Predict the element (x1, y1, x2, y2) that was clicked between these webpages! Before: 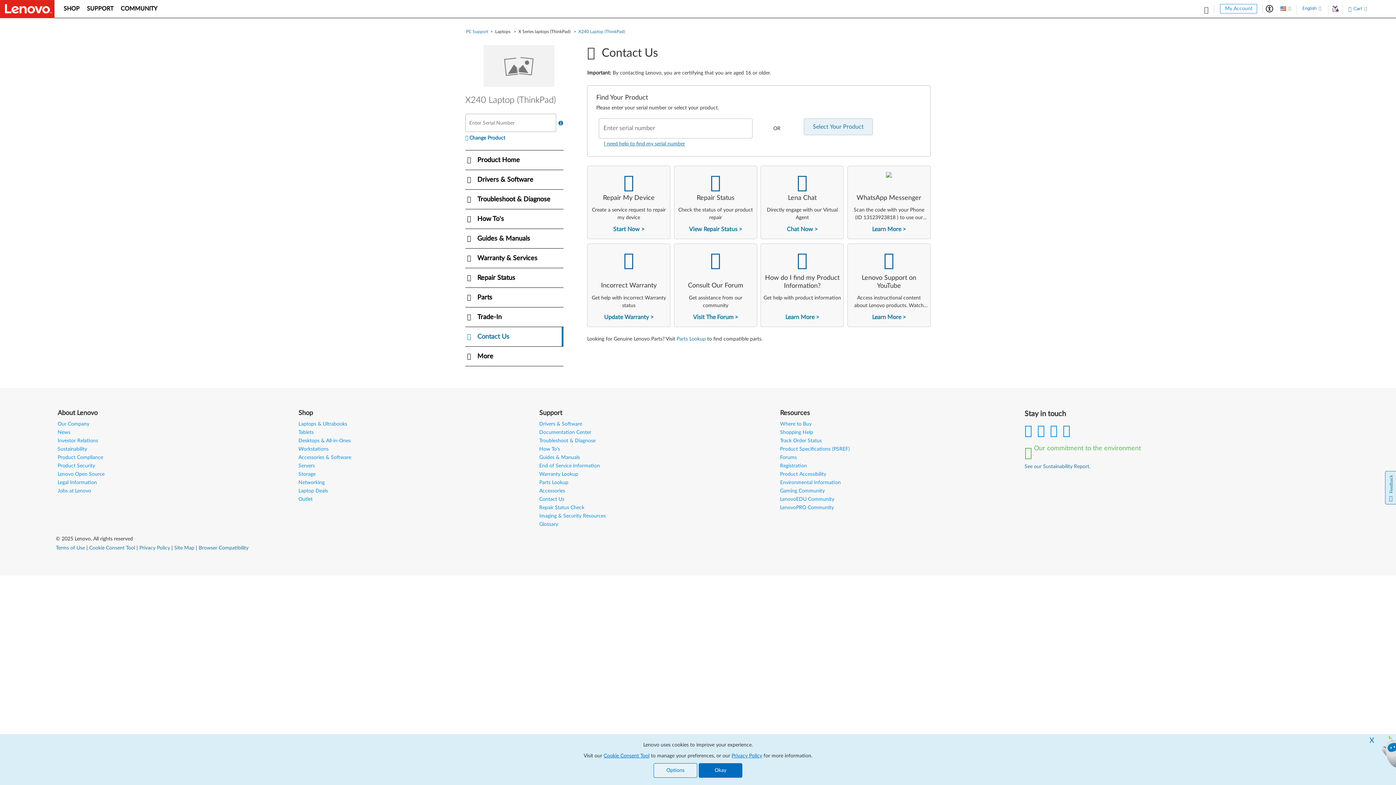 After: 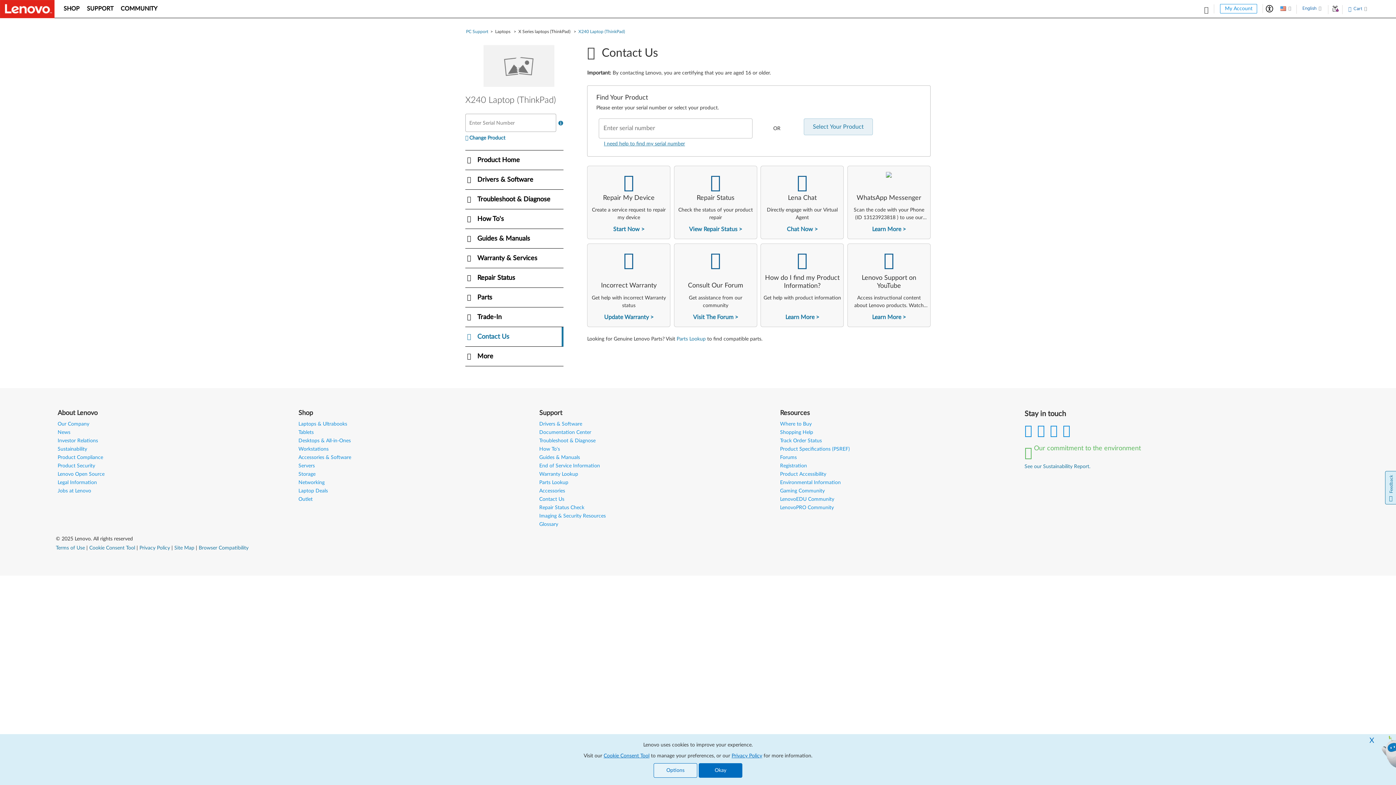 Action: bbox: (780, 421, 811, 426) label: Where to Buy